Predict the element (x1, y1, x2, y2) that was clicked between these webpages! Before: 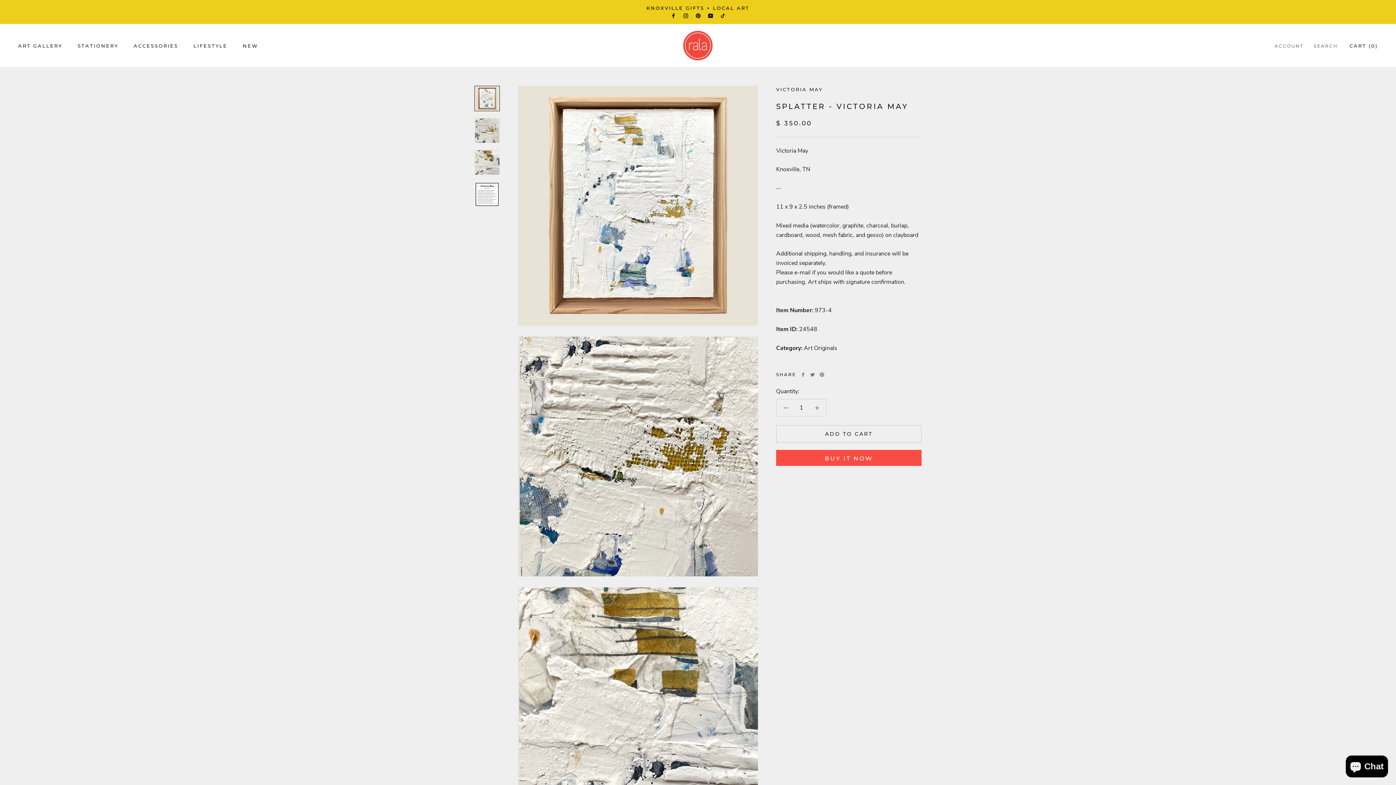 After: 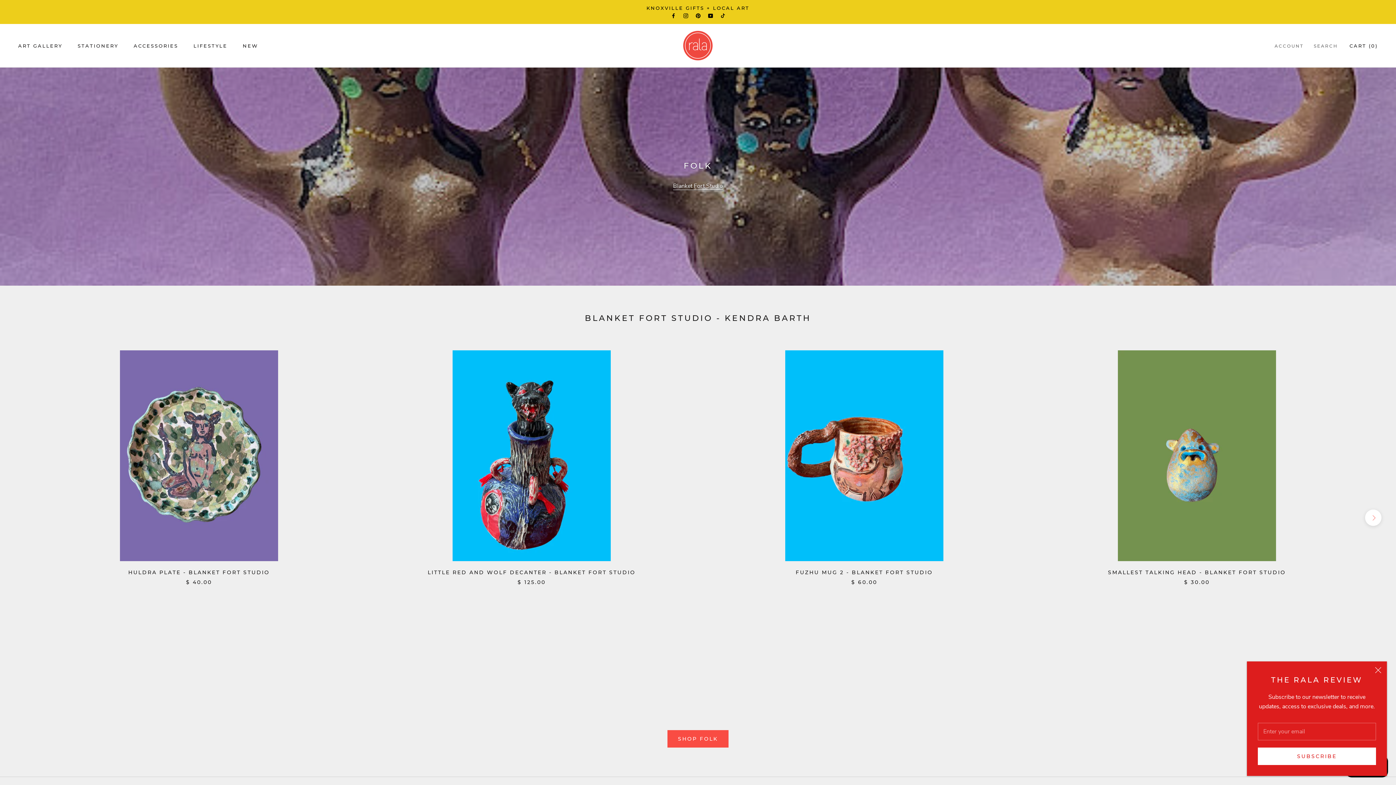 Action: bbox: (682, 30, 713, 60)